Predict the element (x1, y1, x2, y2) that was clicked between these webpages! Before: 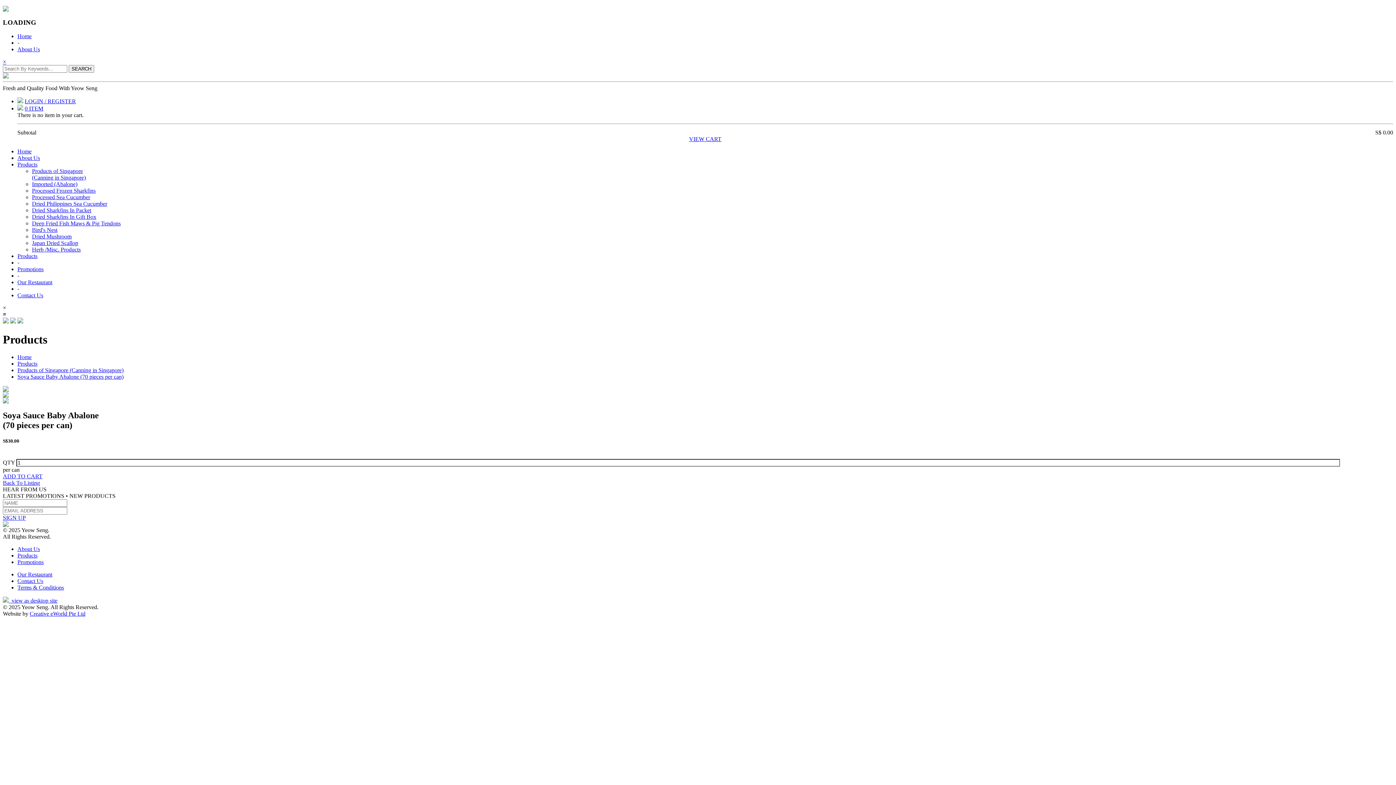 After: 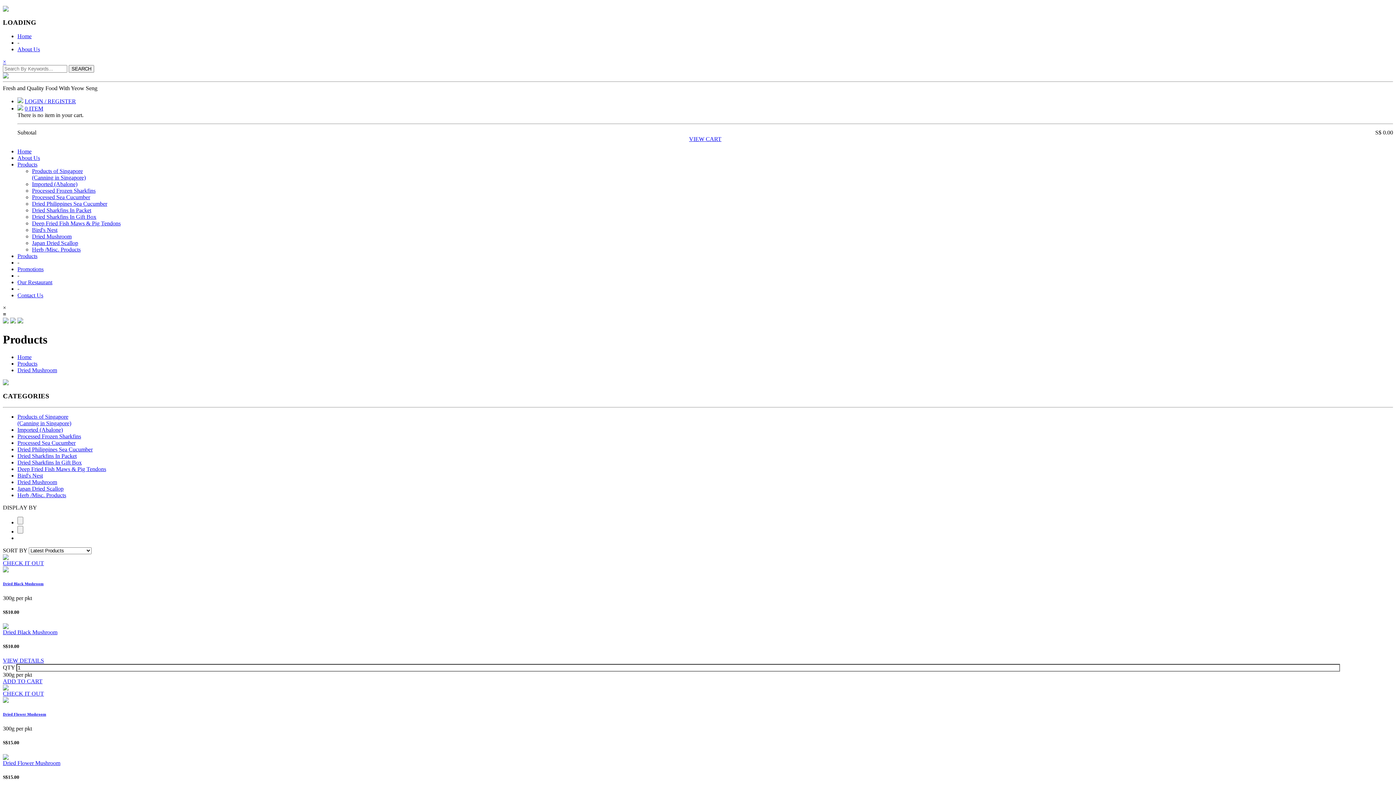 Action: label: Dried Mushroom bbox: (32, 233, 71, 239)